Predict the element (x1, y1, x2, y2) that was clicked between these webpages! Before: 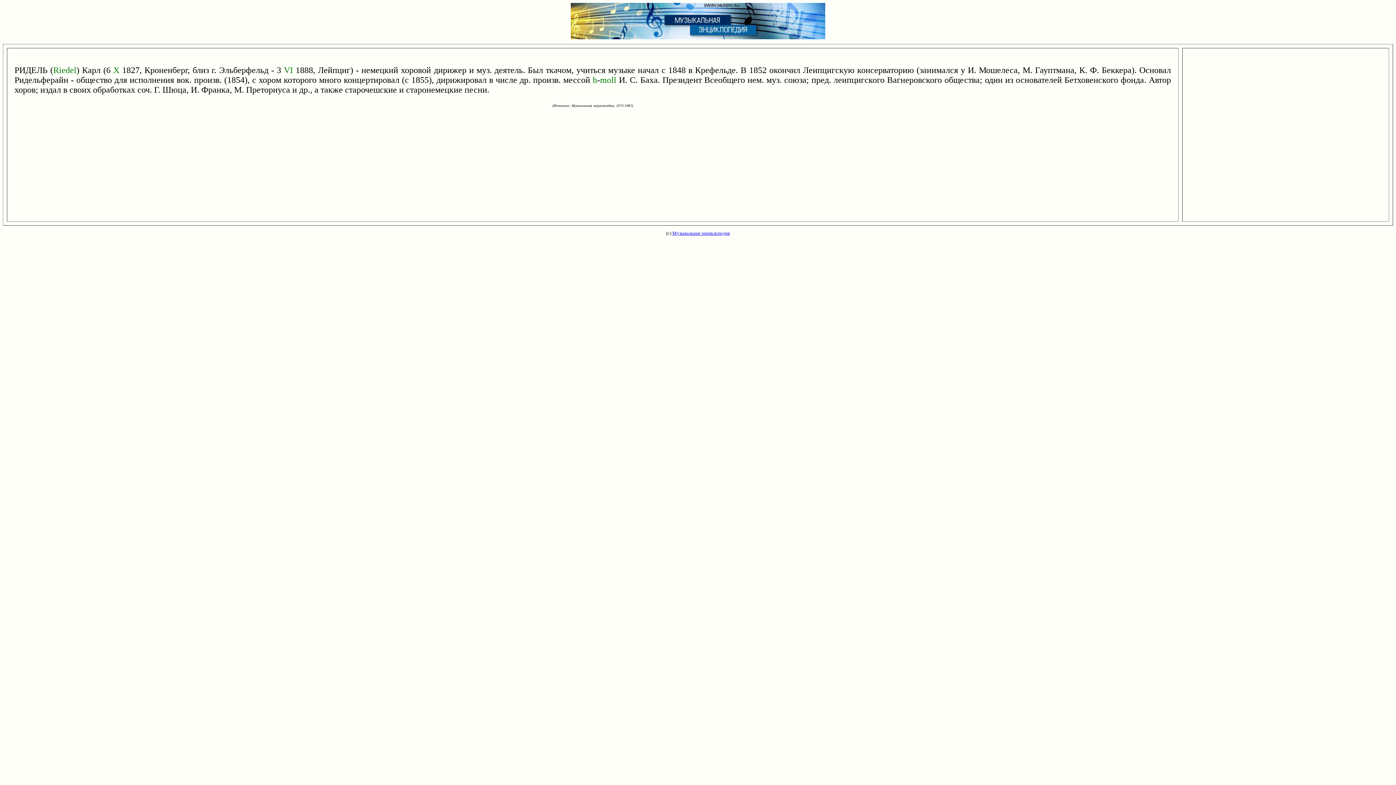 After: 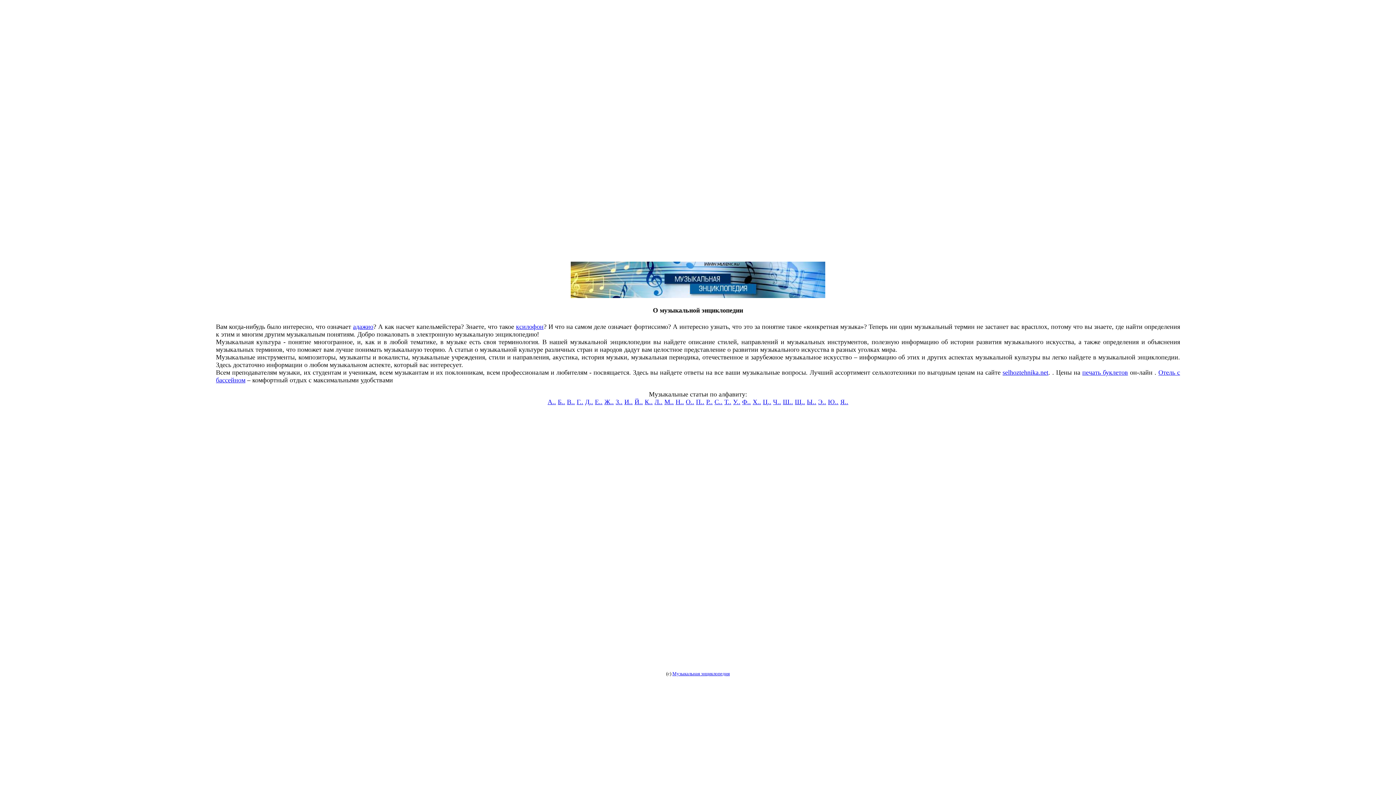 Action: bbox: (570, 34, 825, 40)